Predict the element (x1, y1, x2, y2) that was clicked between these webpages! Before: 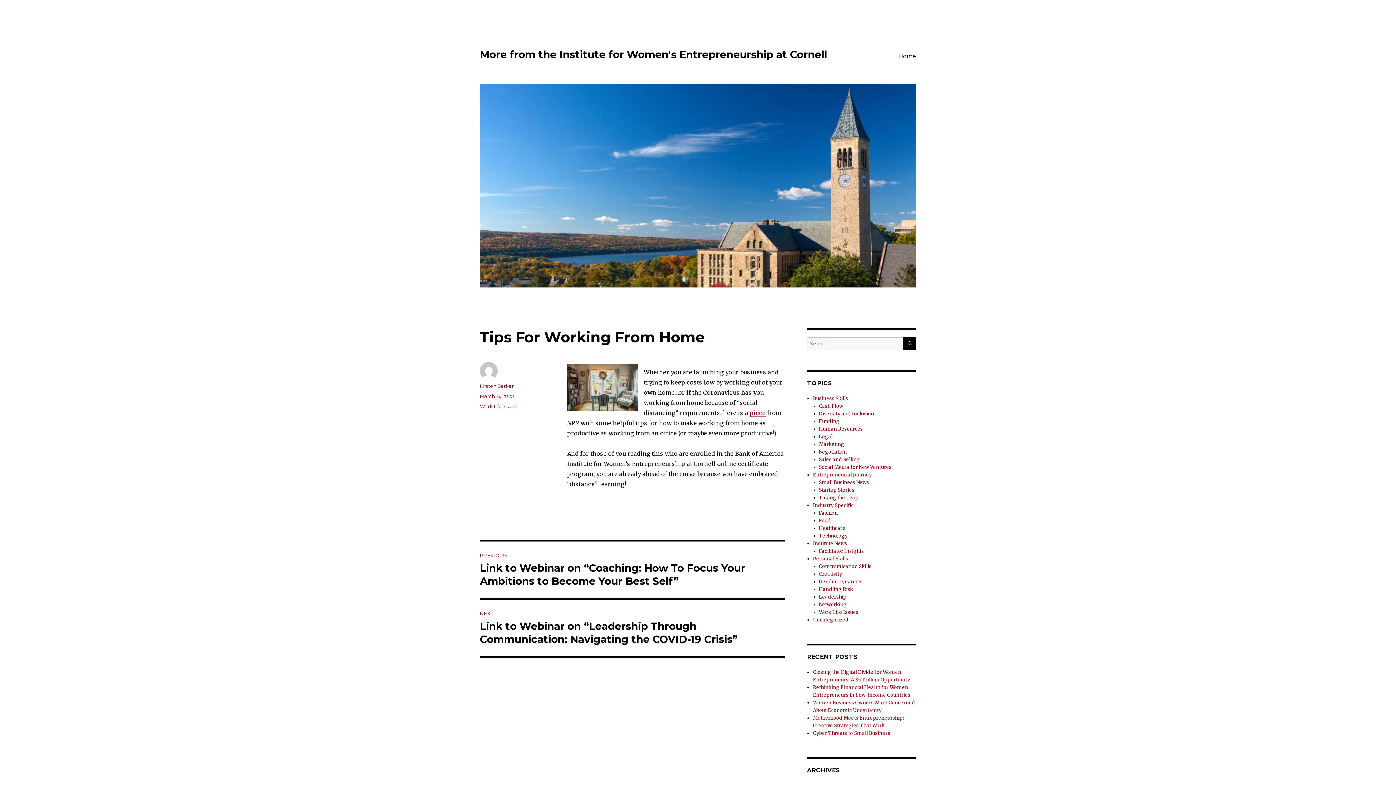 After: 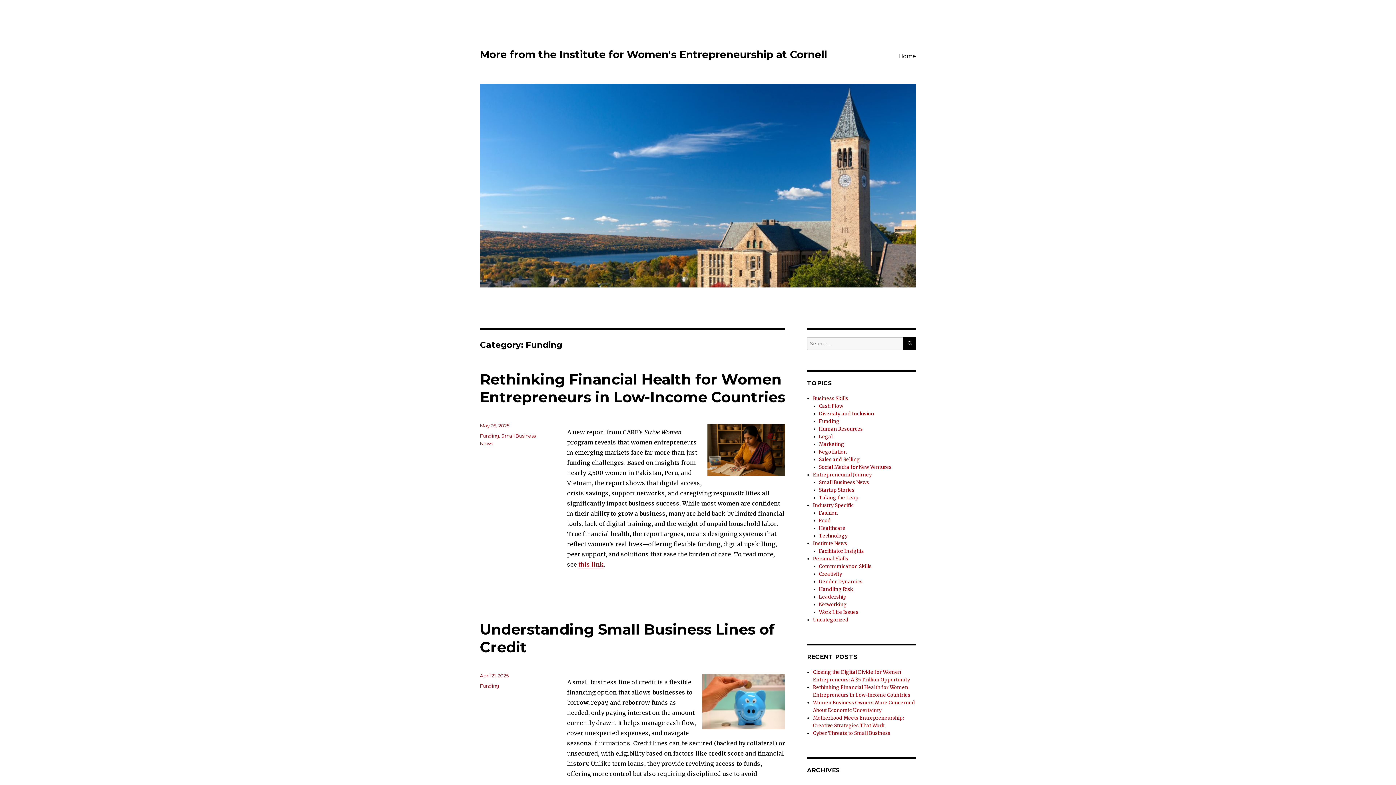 Action: label: Funding bbox: (819, 418, 839, 424)